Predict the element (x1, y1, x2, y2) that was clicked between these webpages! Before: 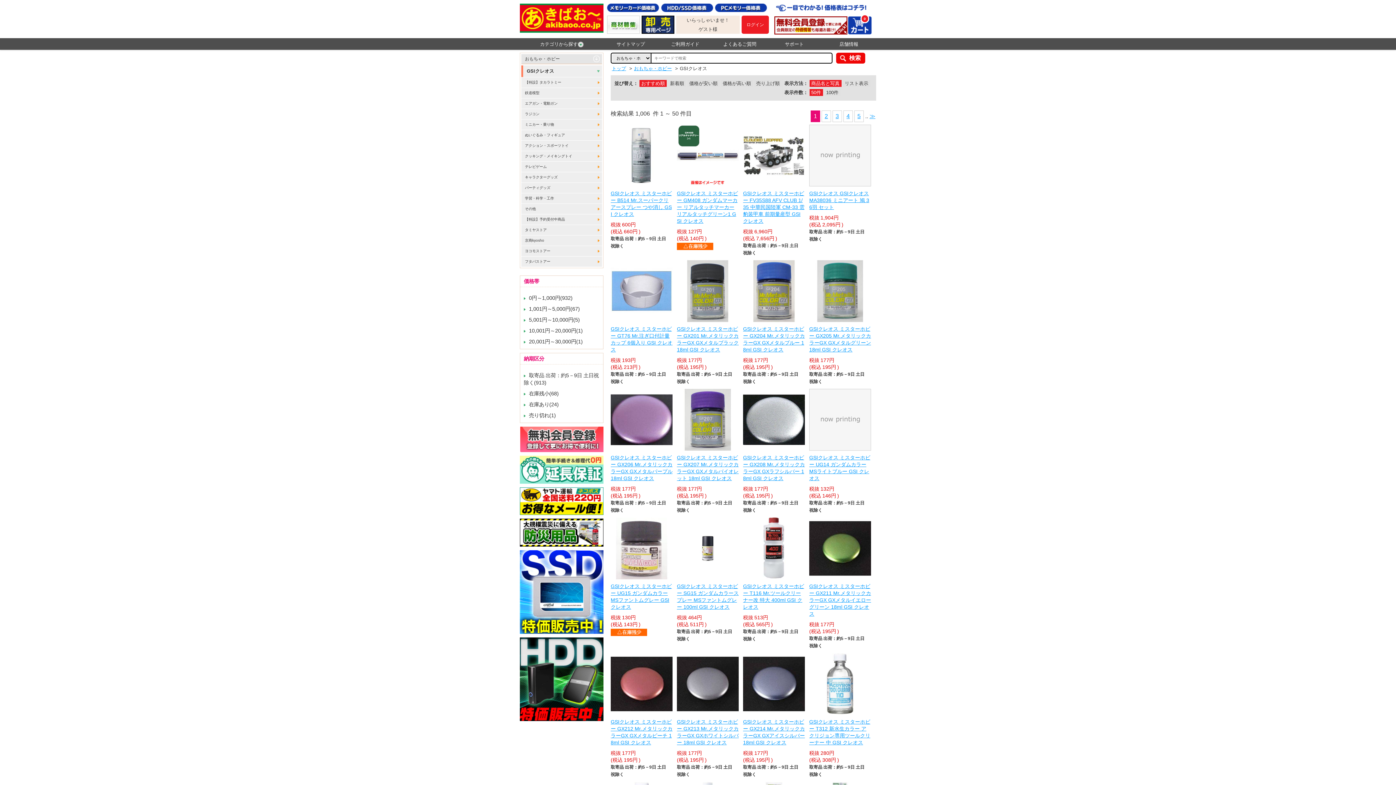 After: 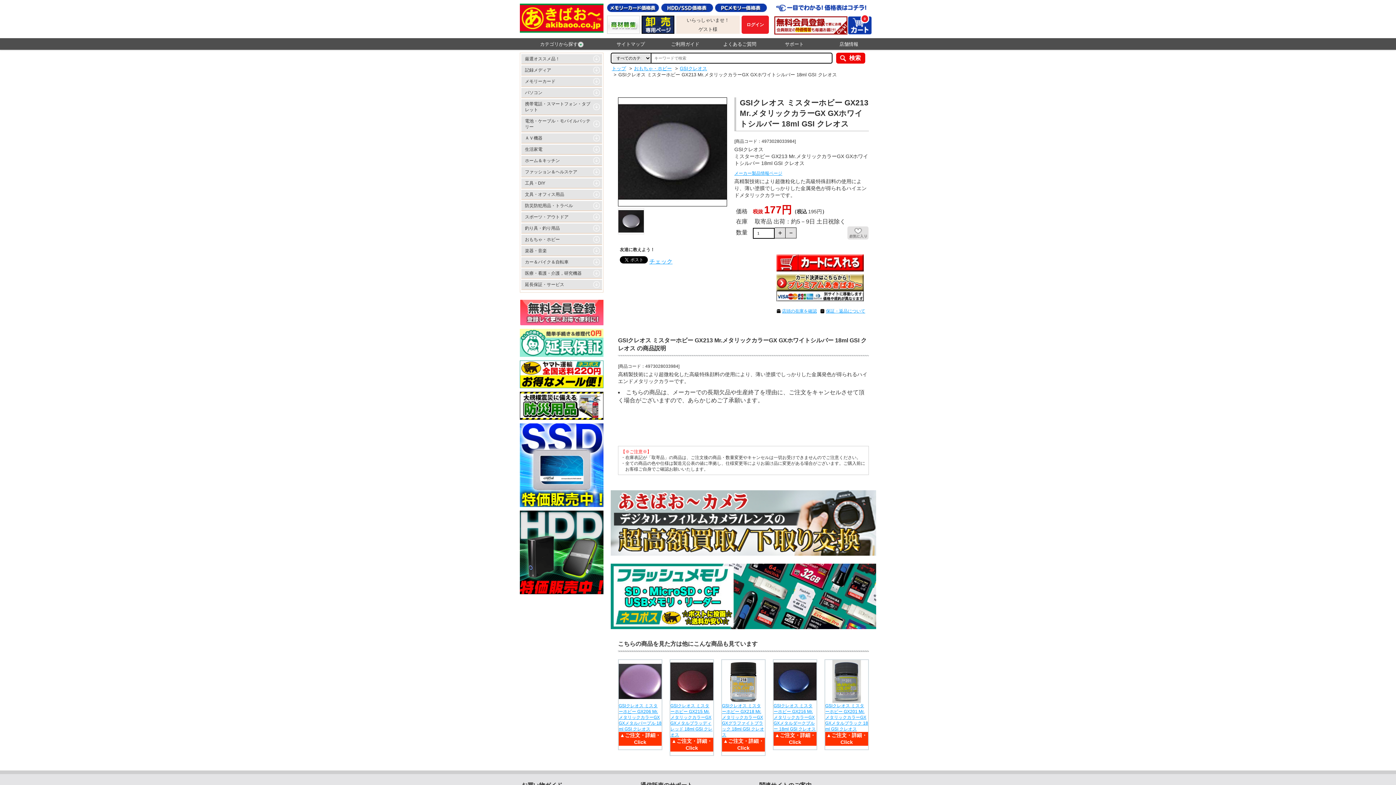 Action: bbox: (677, 708, 738, 714)